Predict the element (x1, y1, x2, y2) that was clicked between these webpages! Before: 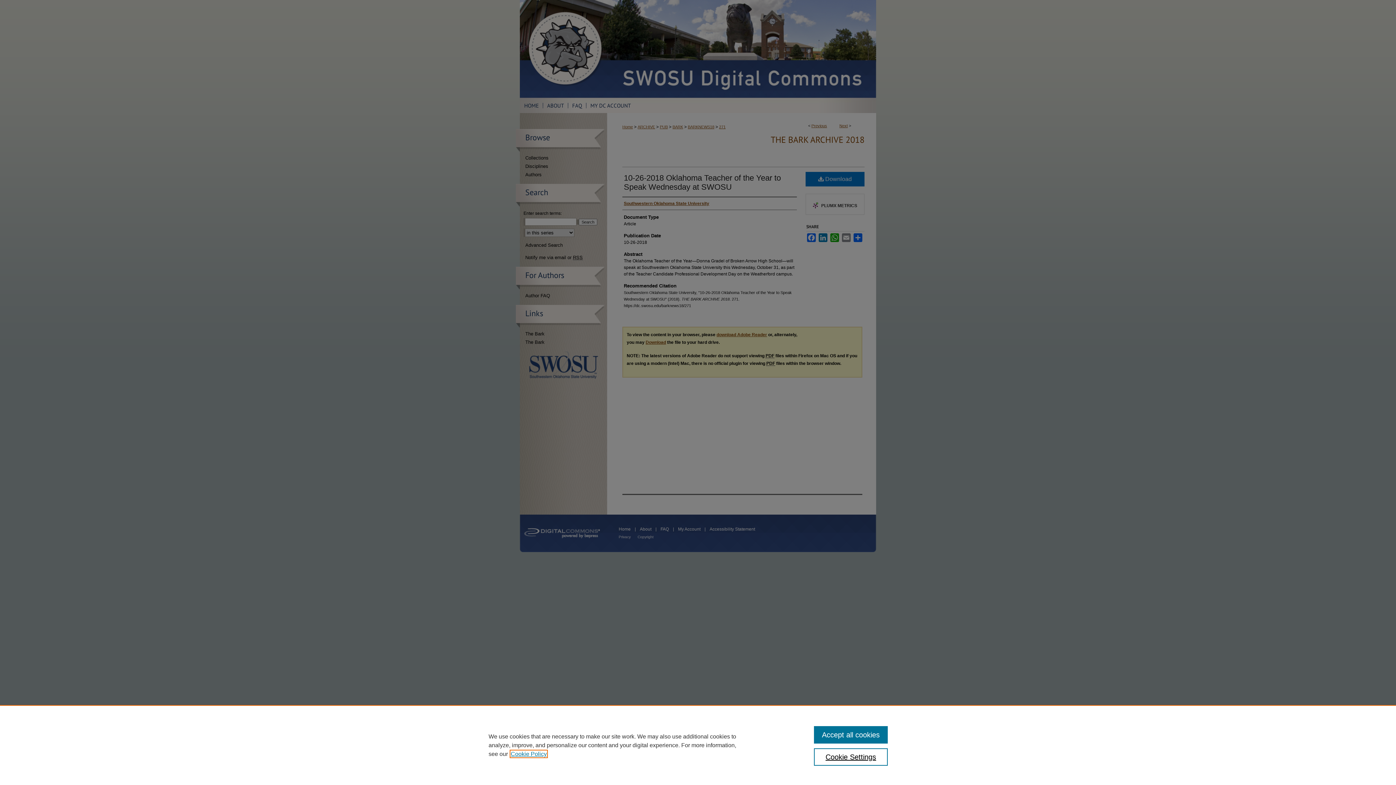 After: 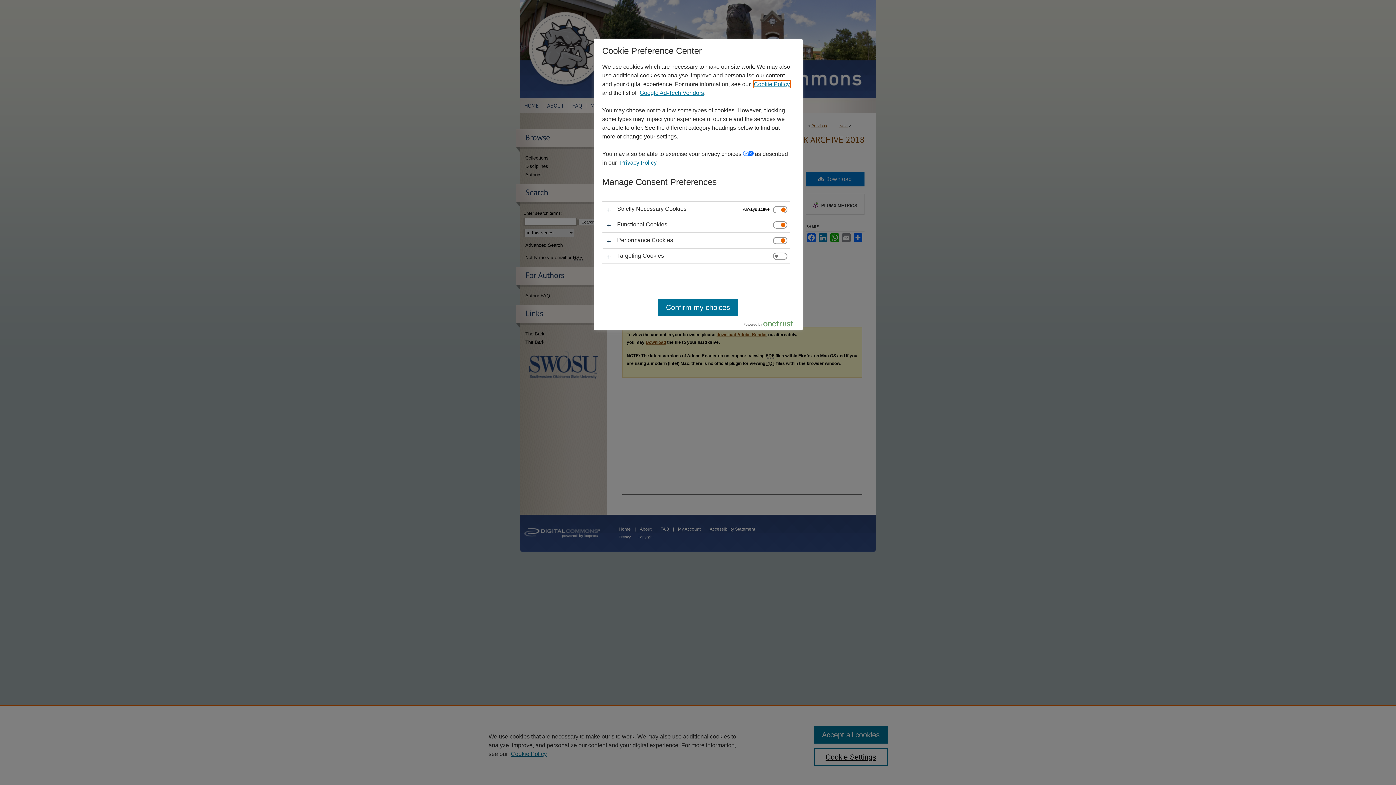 Action: label: Cookie Settings bbox: (814, 748, 887, 766)